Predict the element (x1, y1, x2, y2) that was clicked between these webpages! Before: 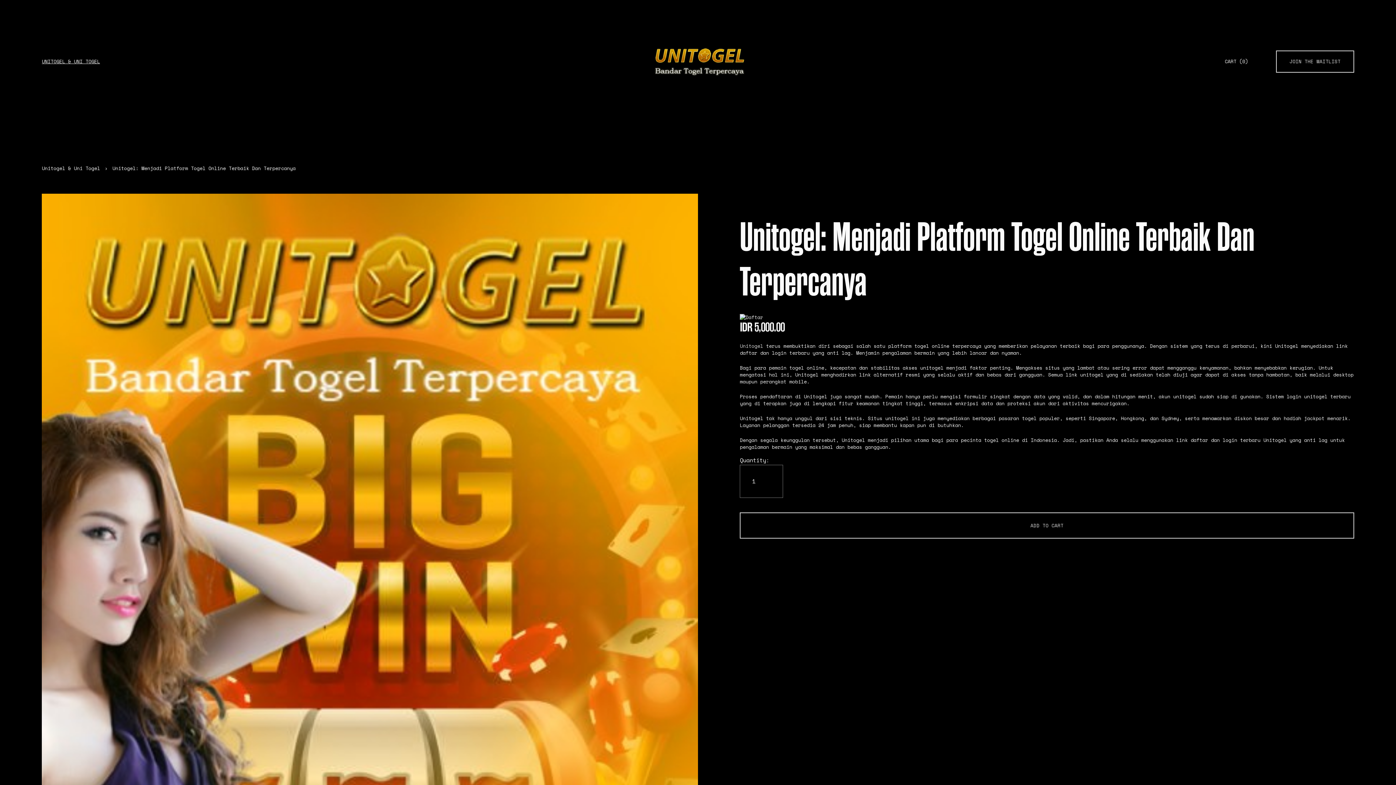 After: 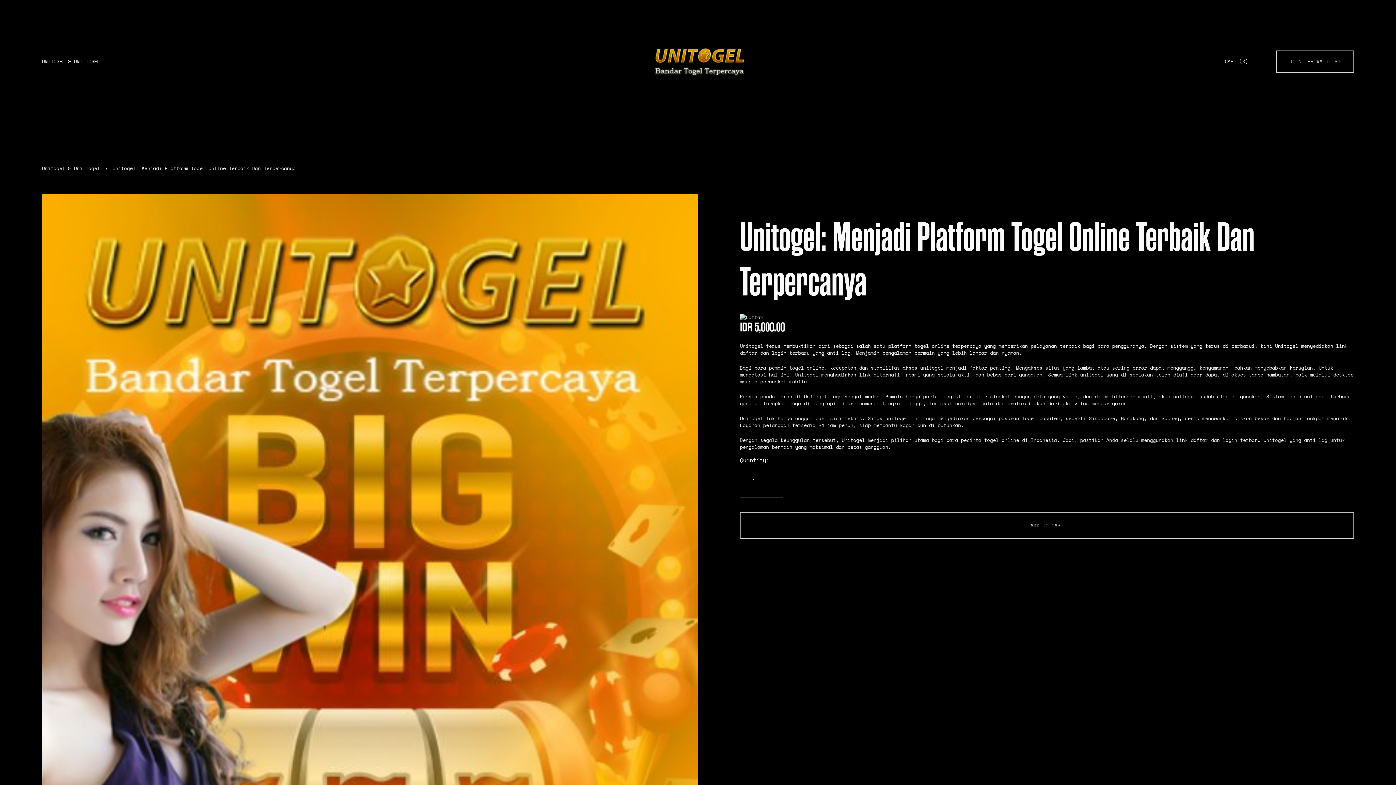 Action: bbox: (1276, 50, 1354, 72) label: JOIN THE WAITLIST